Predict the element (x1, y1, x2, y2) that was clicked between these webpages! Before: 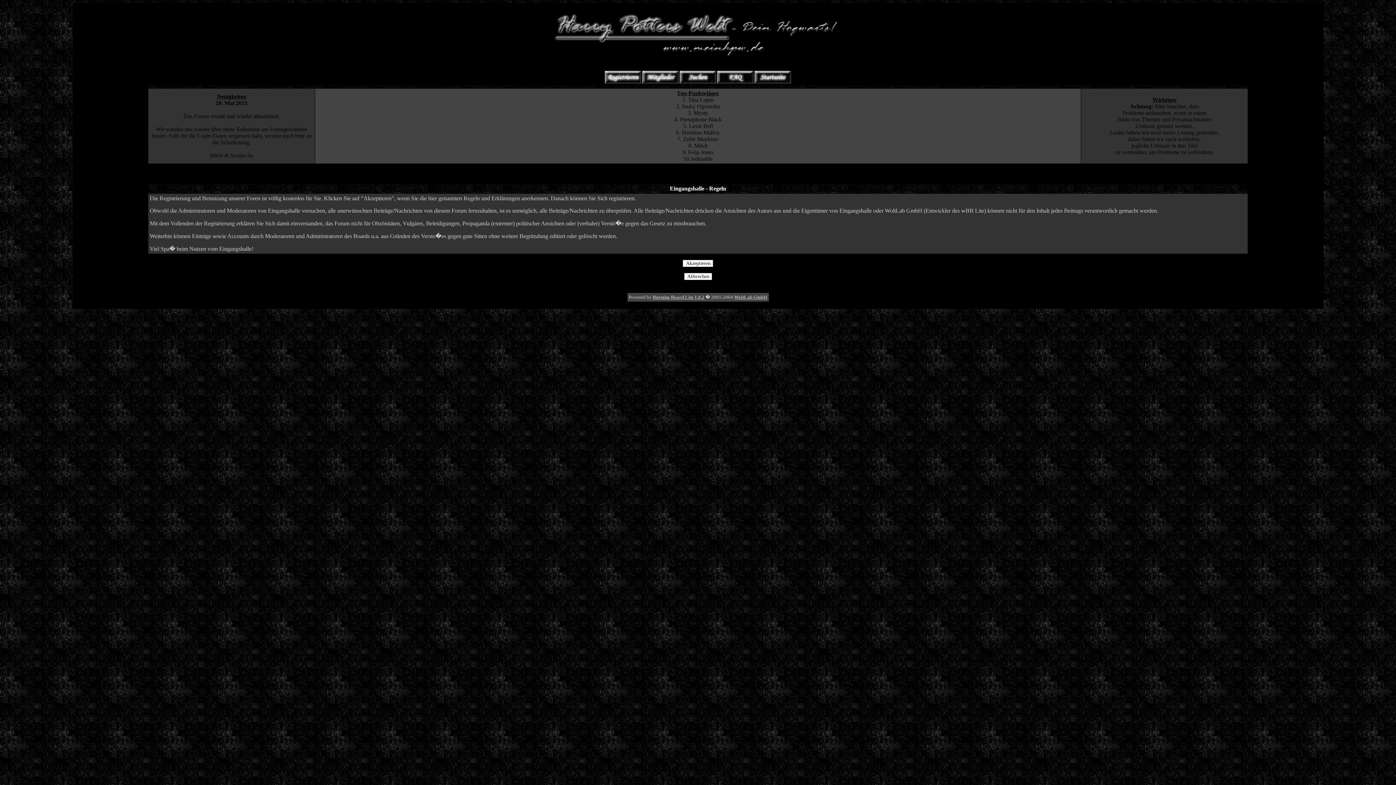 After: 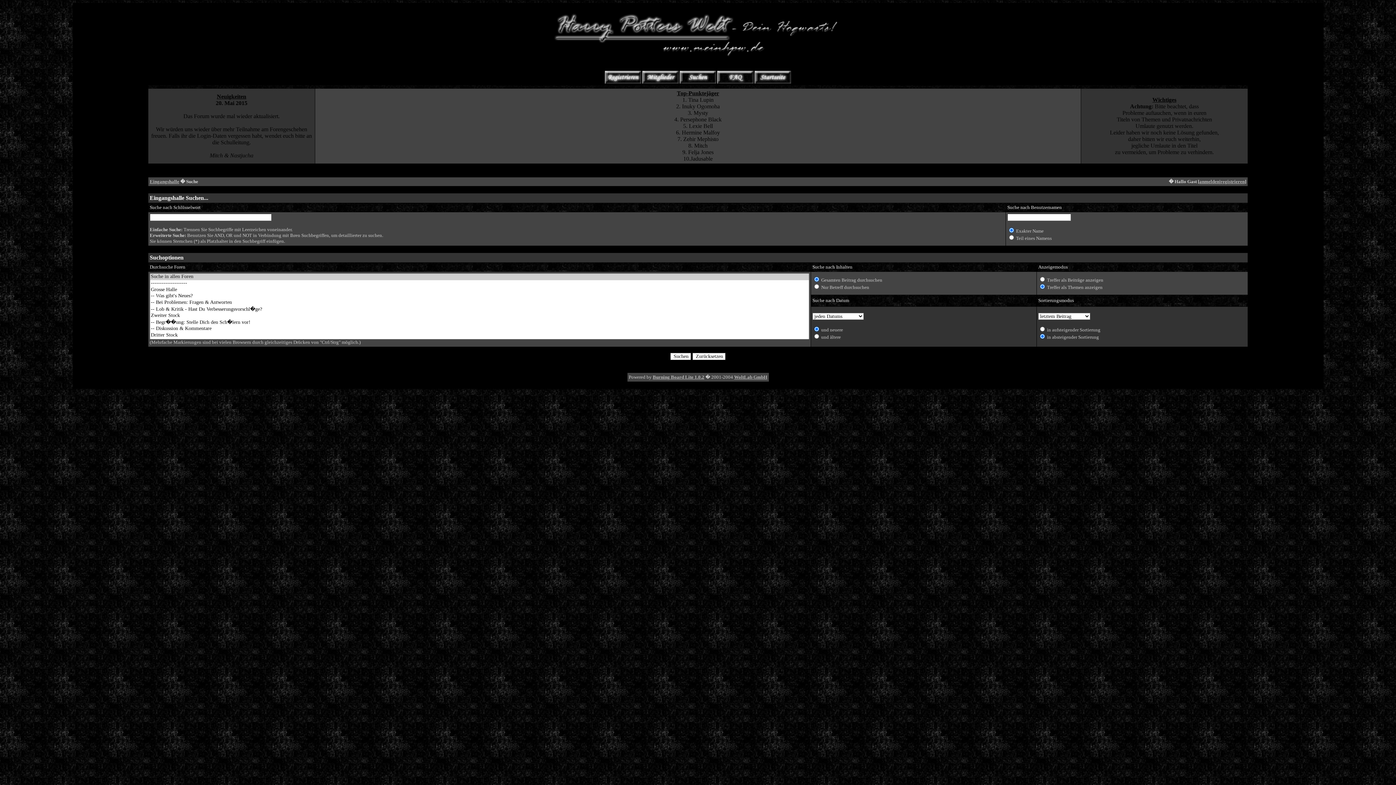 Action: bbox: (680, 79, 716, 84)